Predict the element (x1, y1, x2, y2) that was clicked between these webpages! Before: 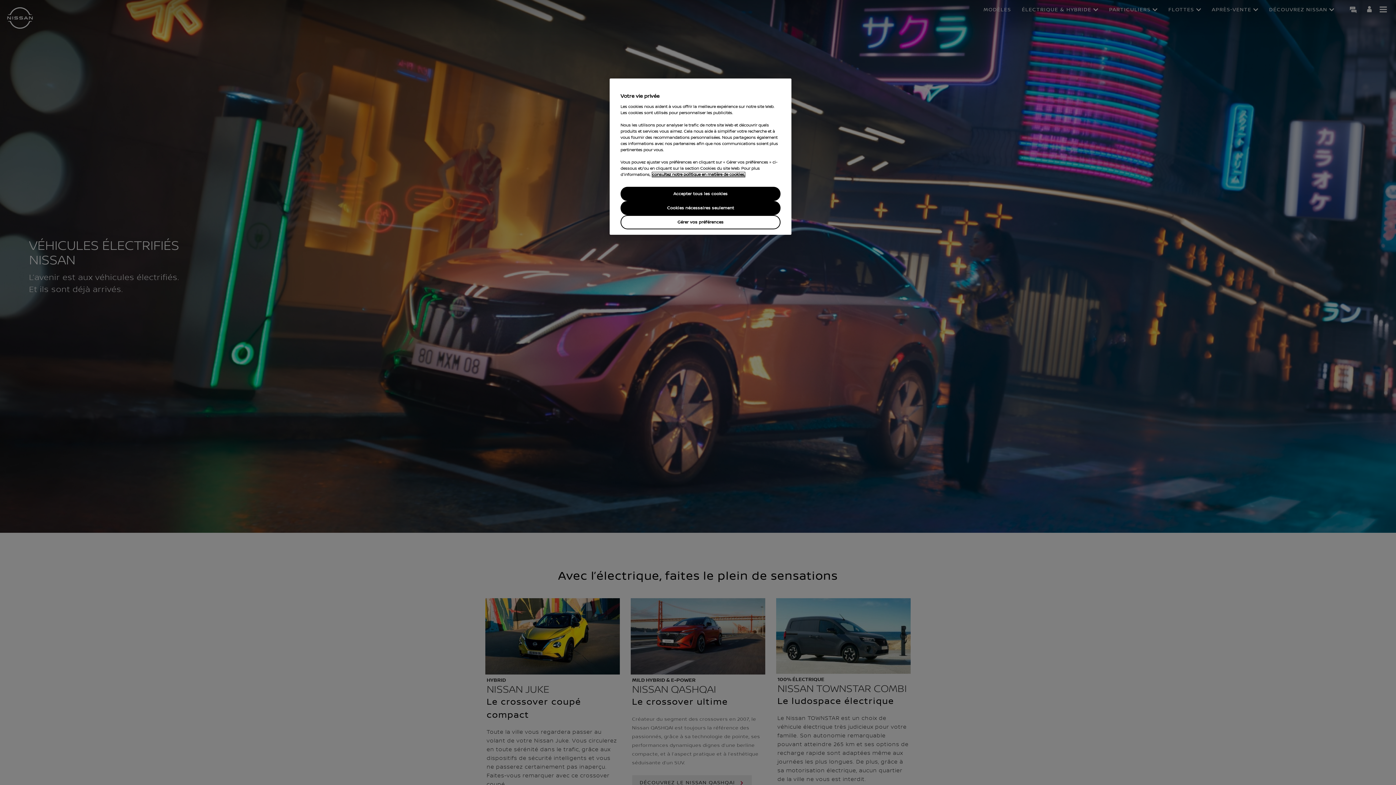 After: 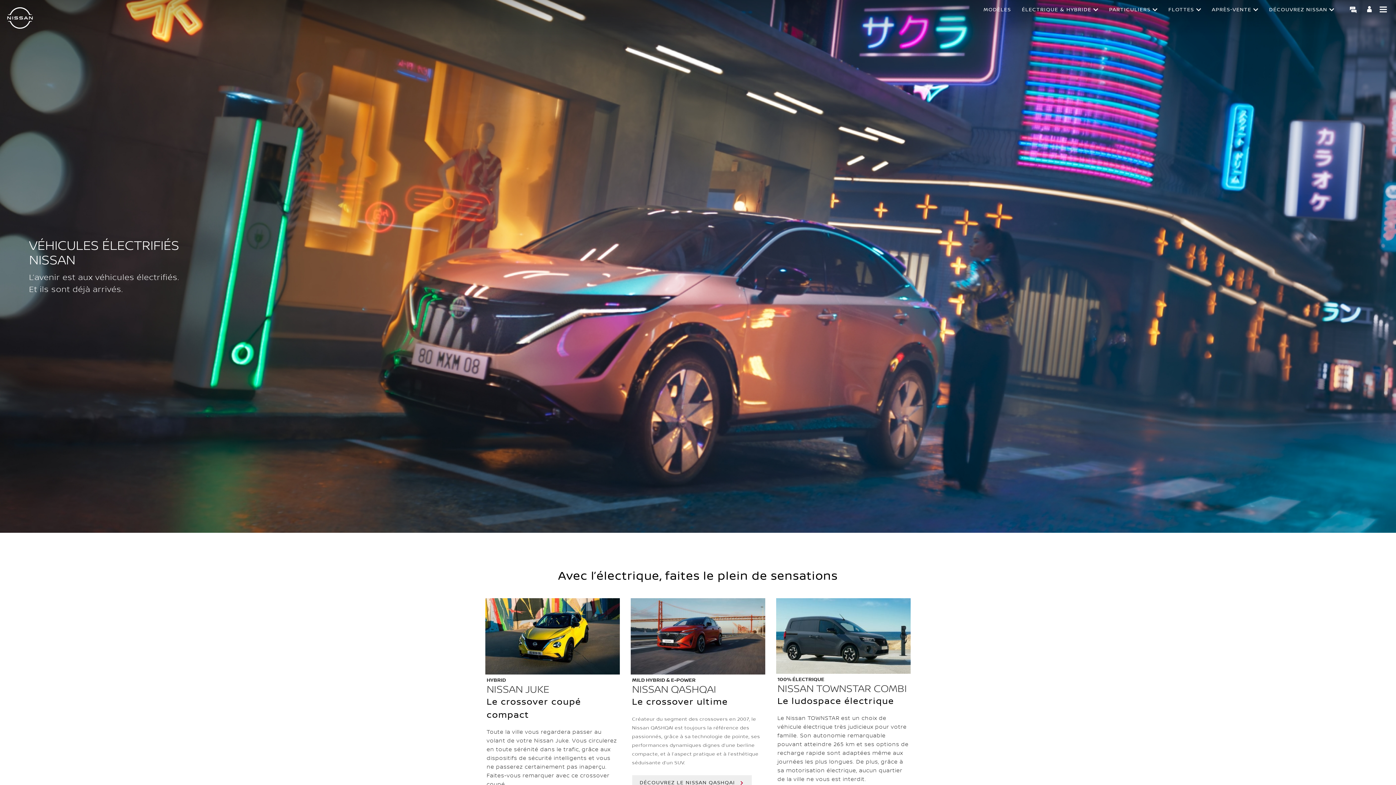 Action: label: Accepter tous les cookies bbox: (620, 186, 780, 201)